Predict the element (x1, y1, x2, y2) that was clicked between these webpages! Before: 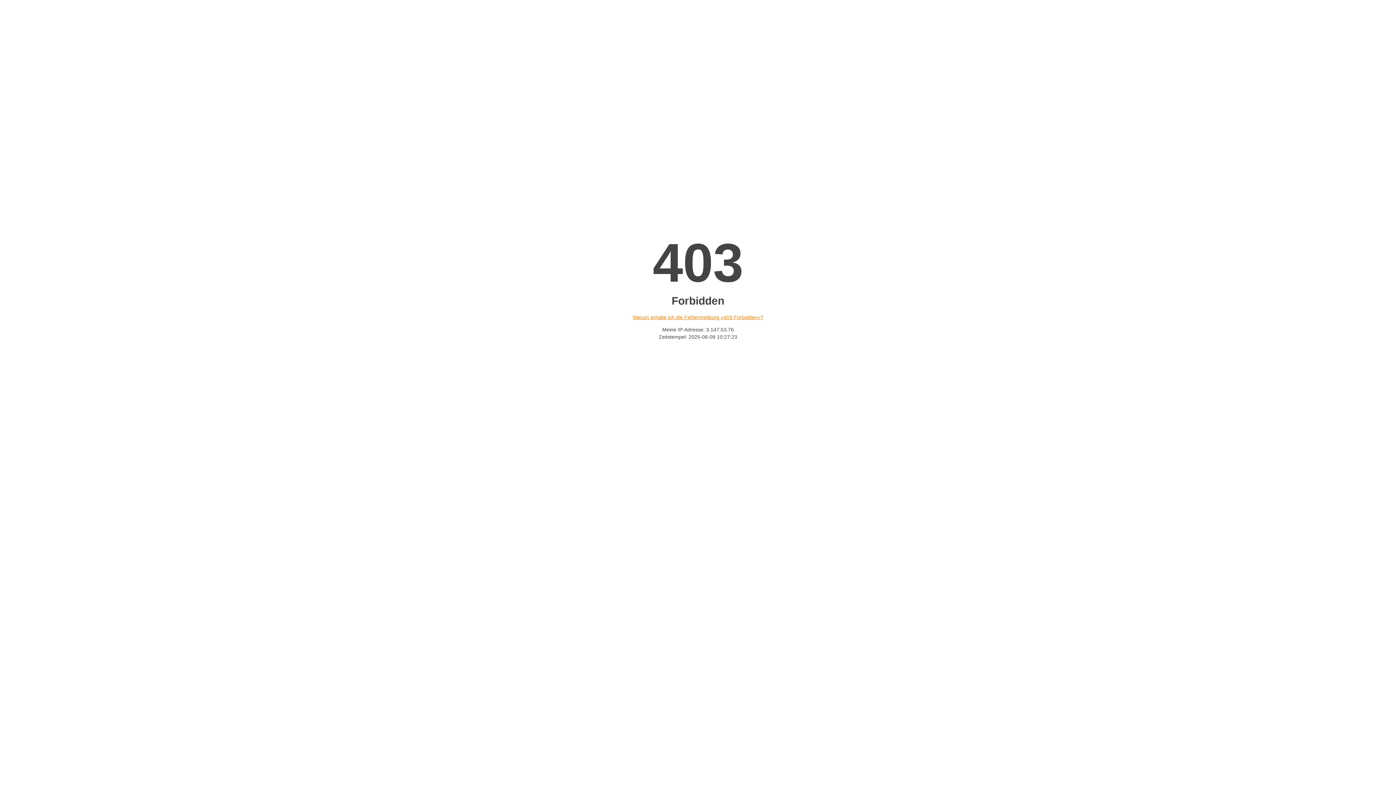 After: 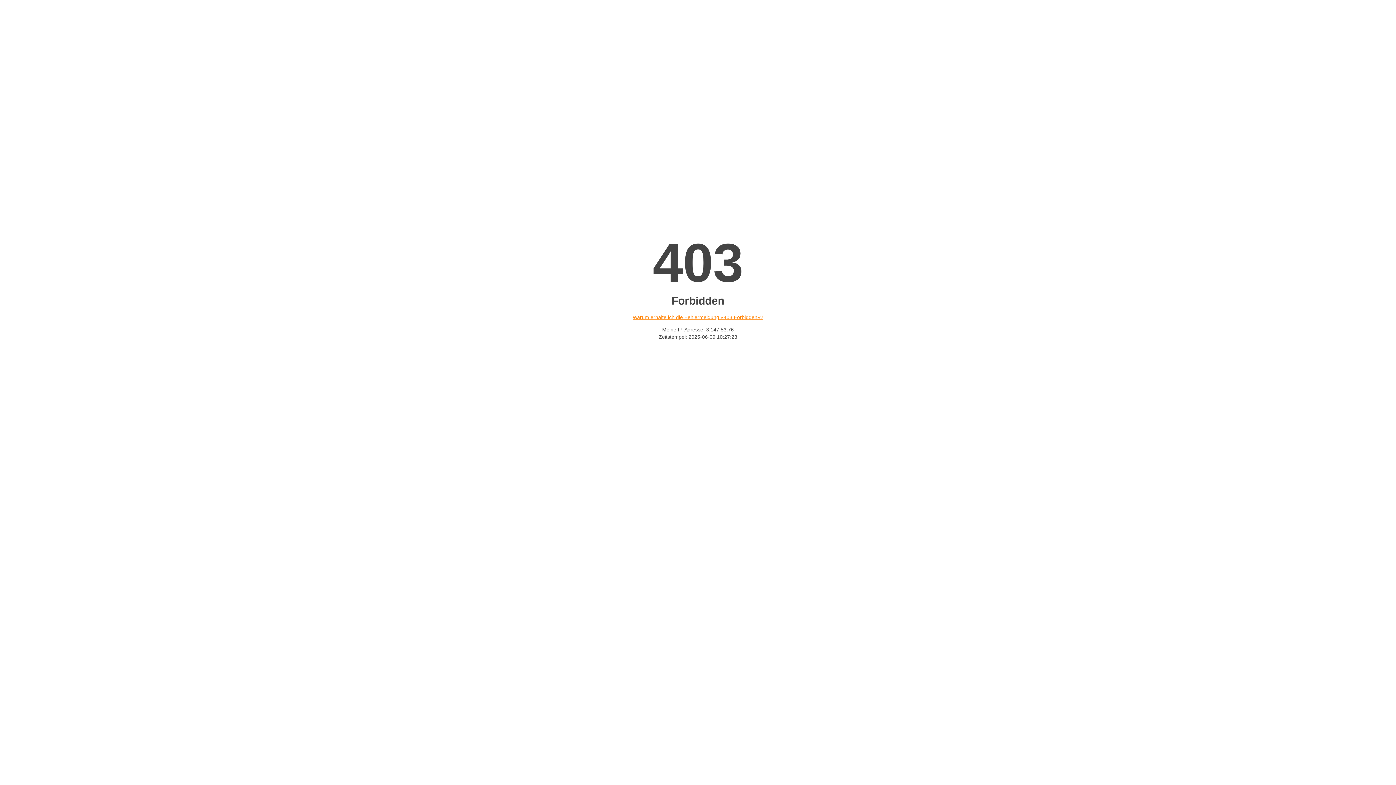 Action: bbox: (632, 314, 763, 320) label: Warum erhalte ich die Fehlermeldung «403 Forbidden»?